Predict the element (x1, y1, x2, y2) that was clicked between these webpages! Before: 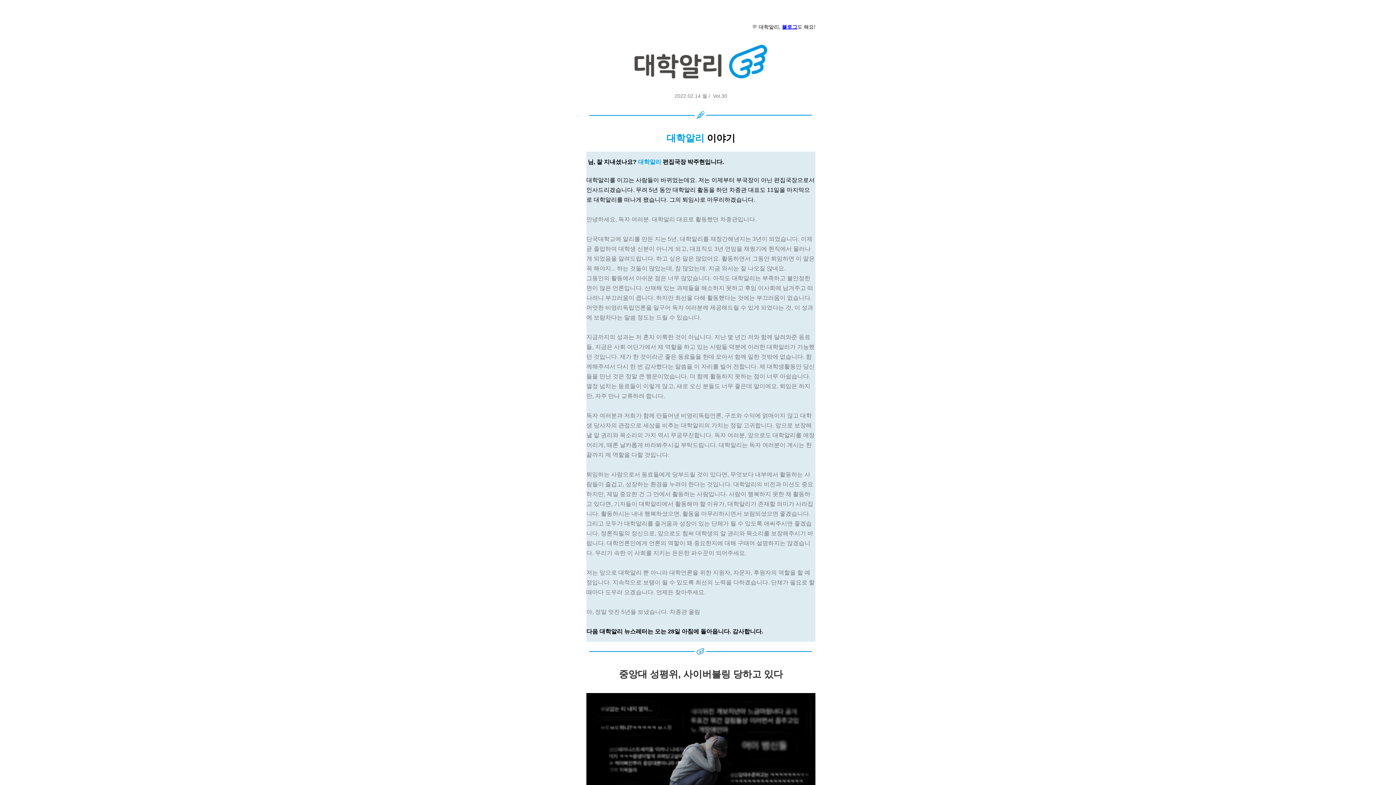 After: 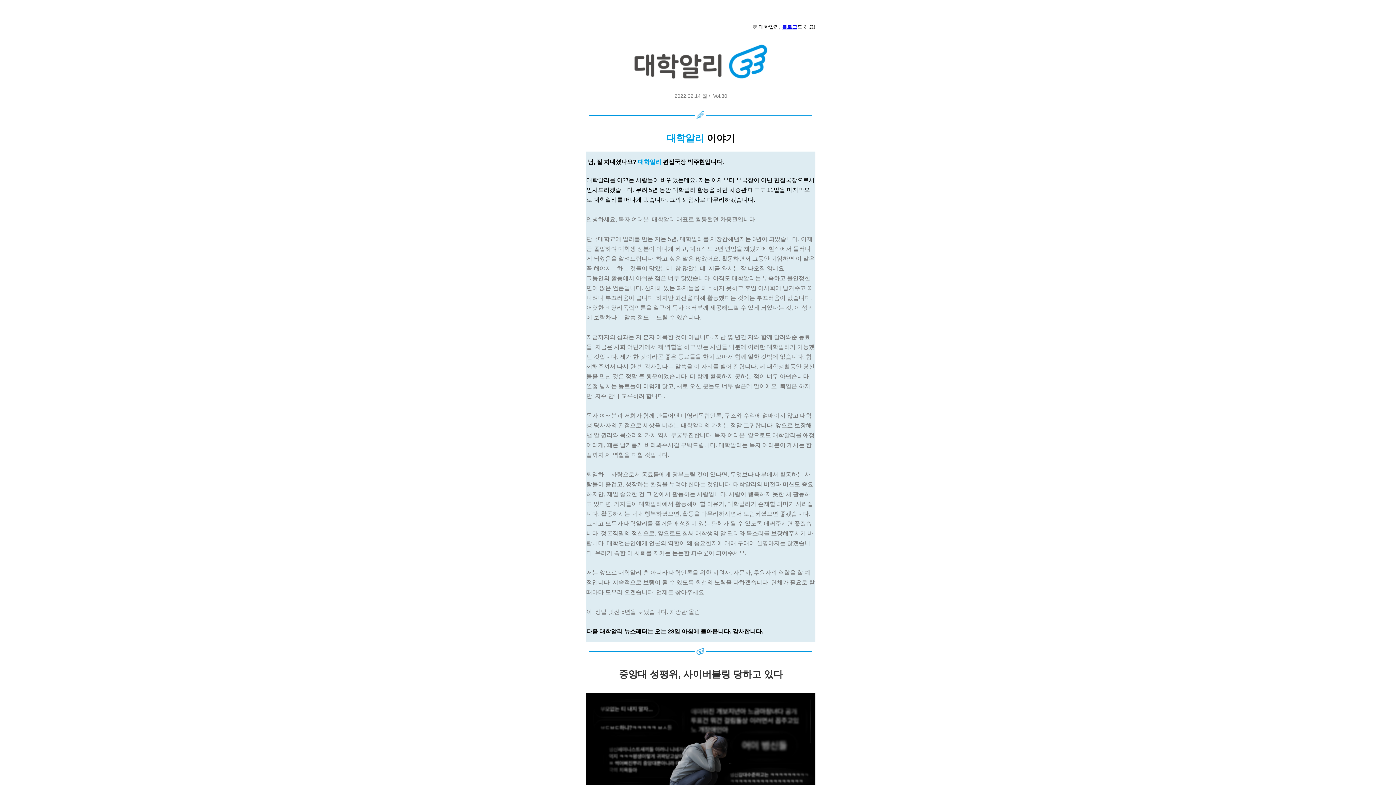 Action: label: 블로그 bbox: (782, 24, 797, 29)